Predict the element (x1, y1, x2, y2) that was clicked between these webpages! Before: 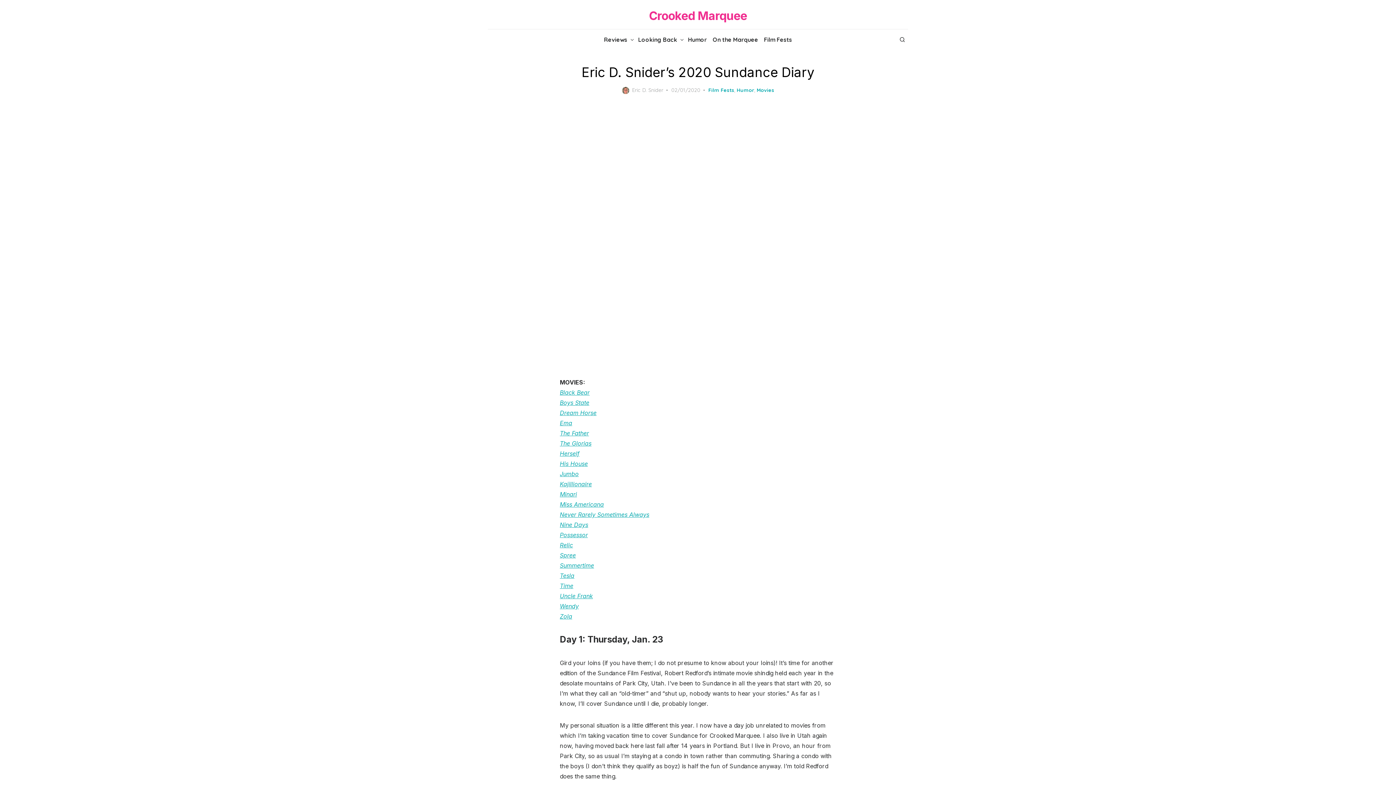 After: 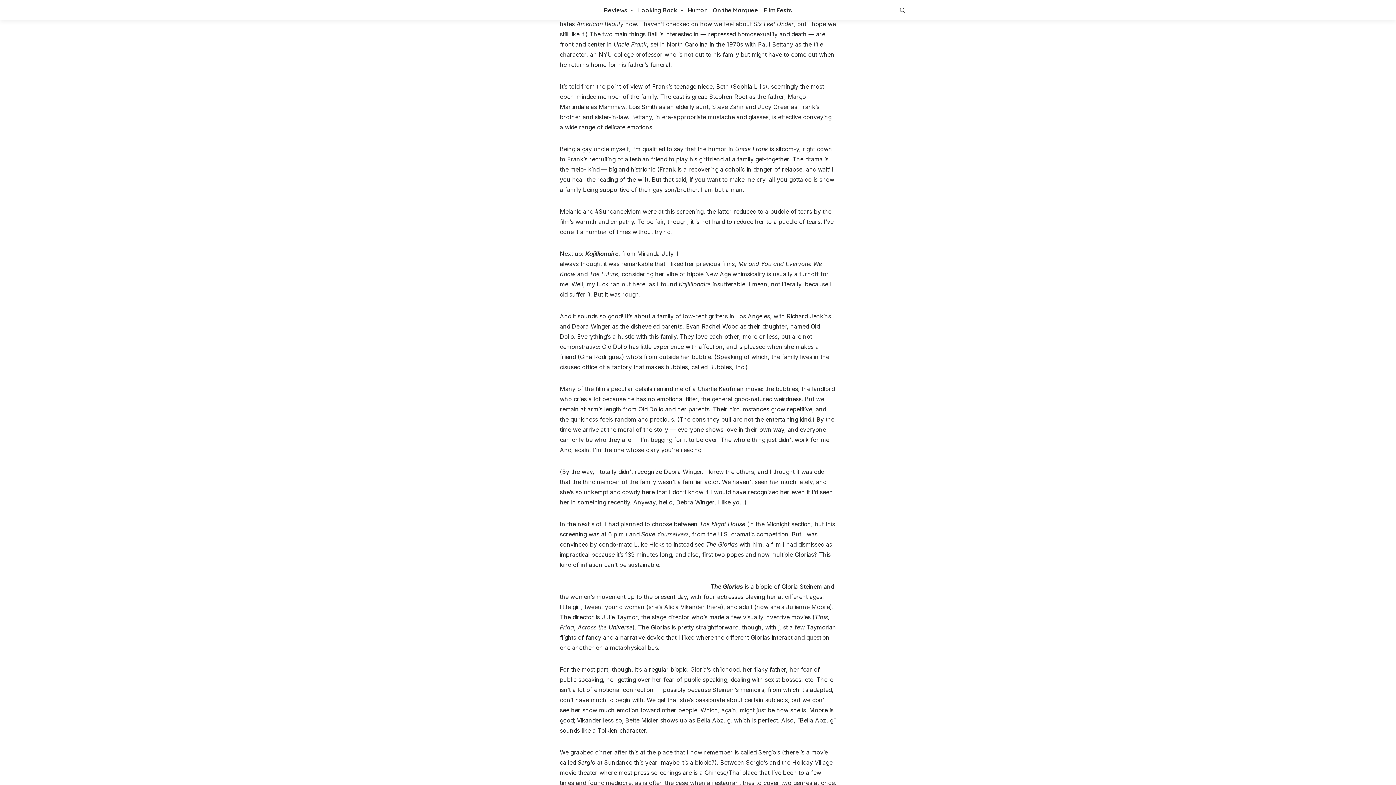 Action: bbox: (560, 592, 593, 599) label: Uncle Frank